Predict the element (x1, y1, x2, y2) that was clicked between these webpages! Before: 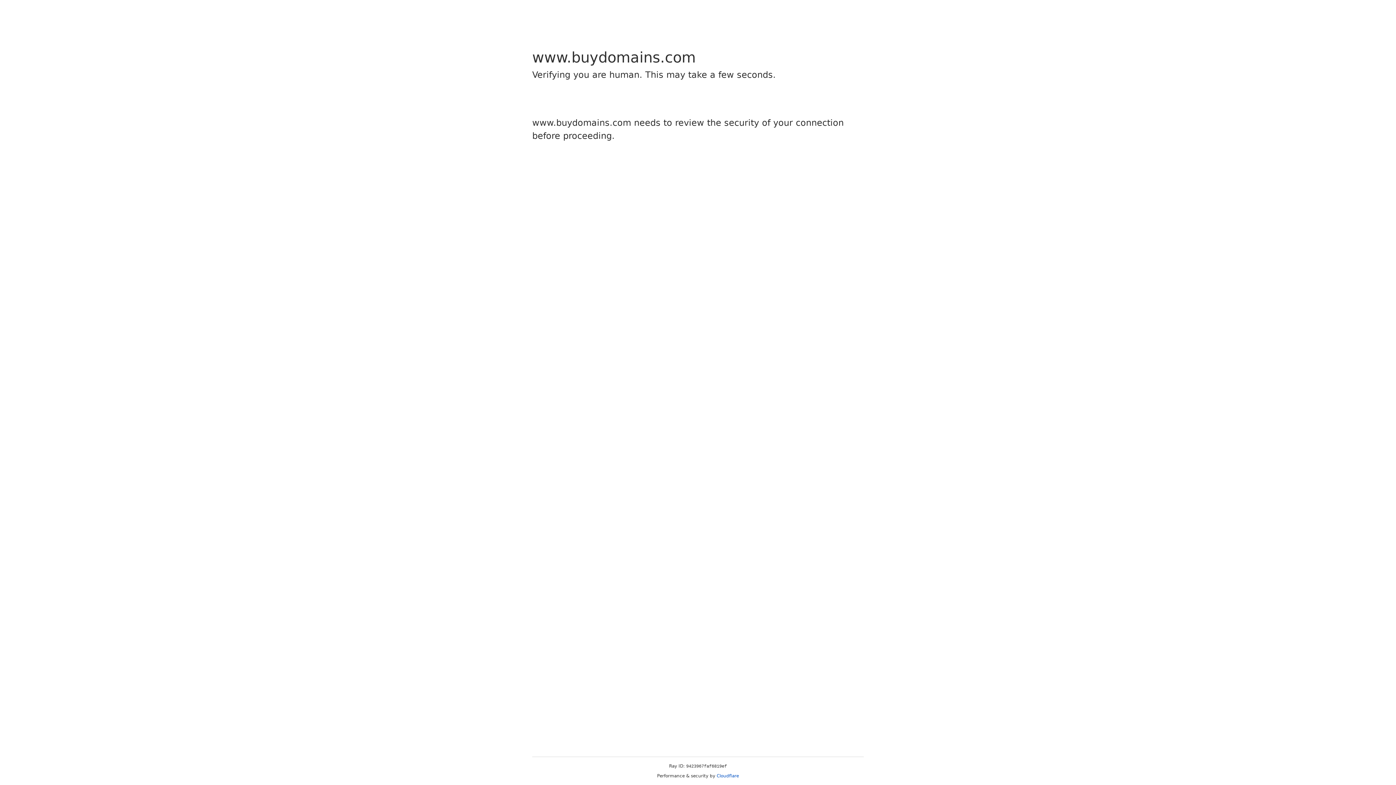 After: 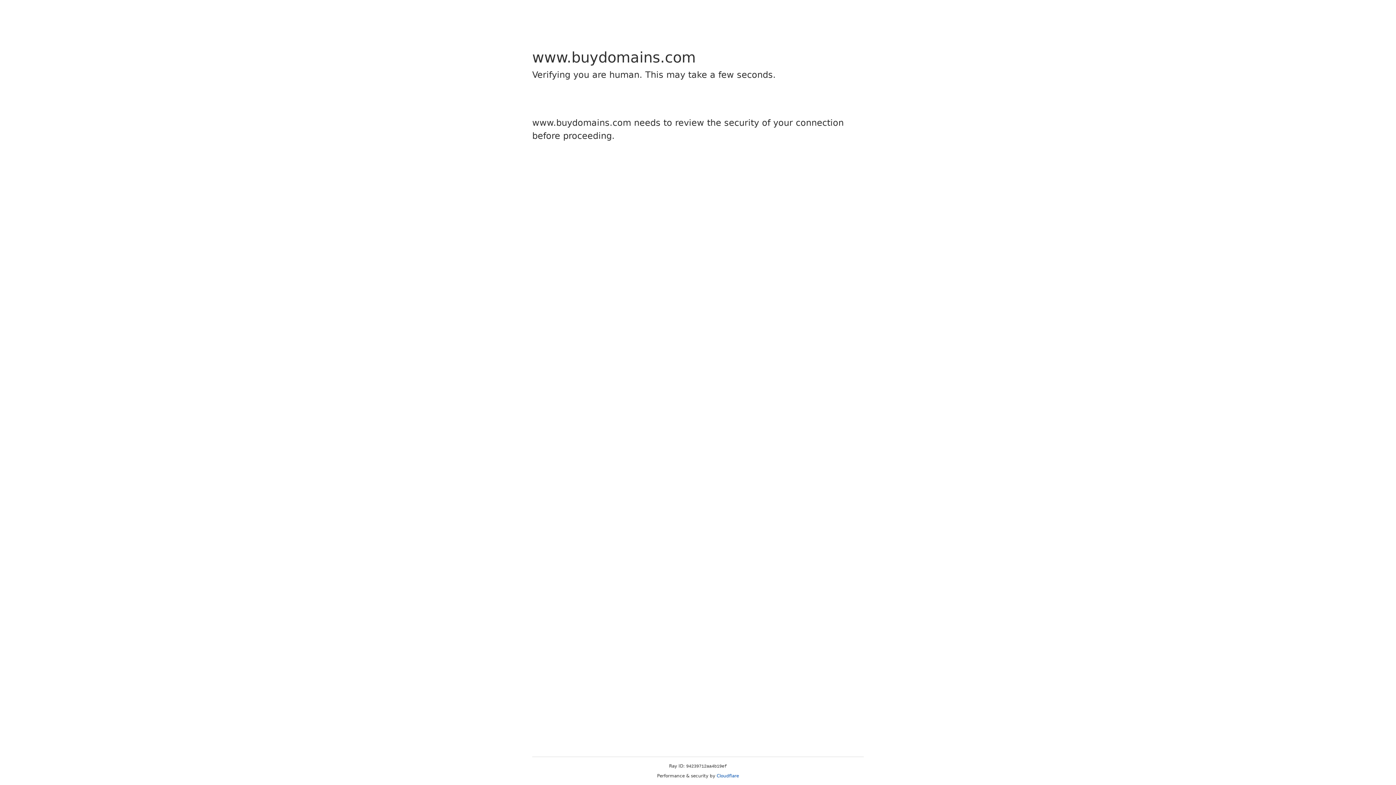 Action: bbox: (716, 773, 739, 778) label: Cloudflare